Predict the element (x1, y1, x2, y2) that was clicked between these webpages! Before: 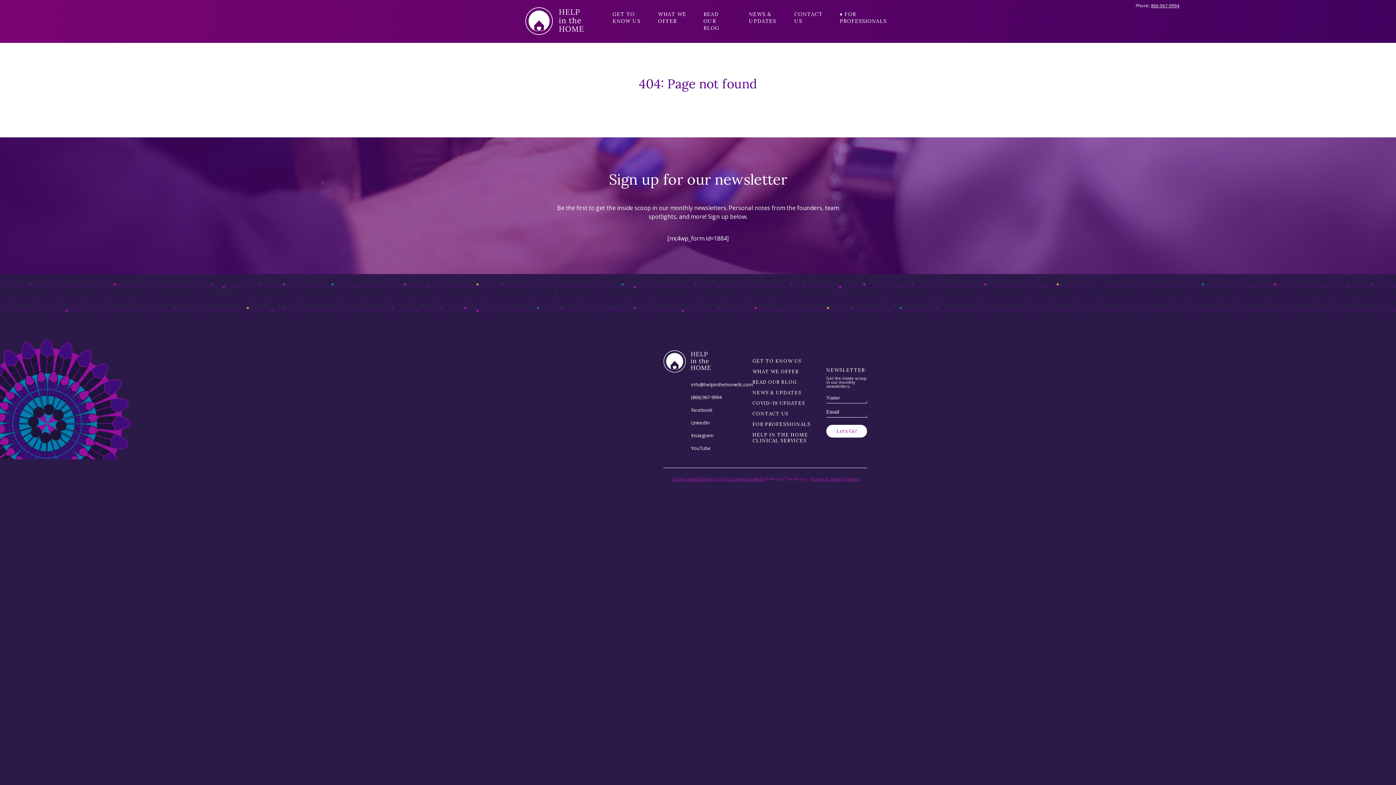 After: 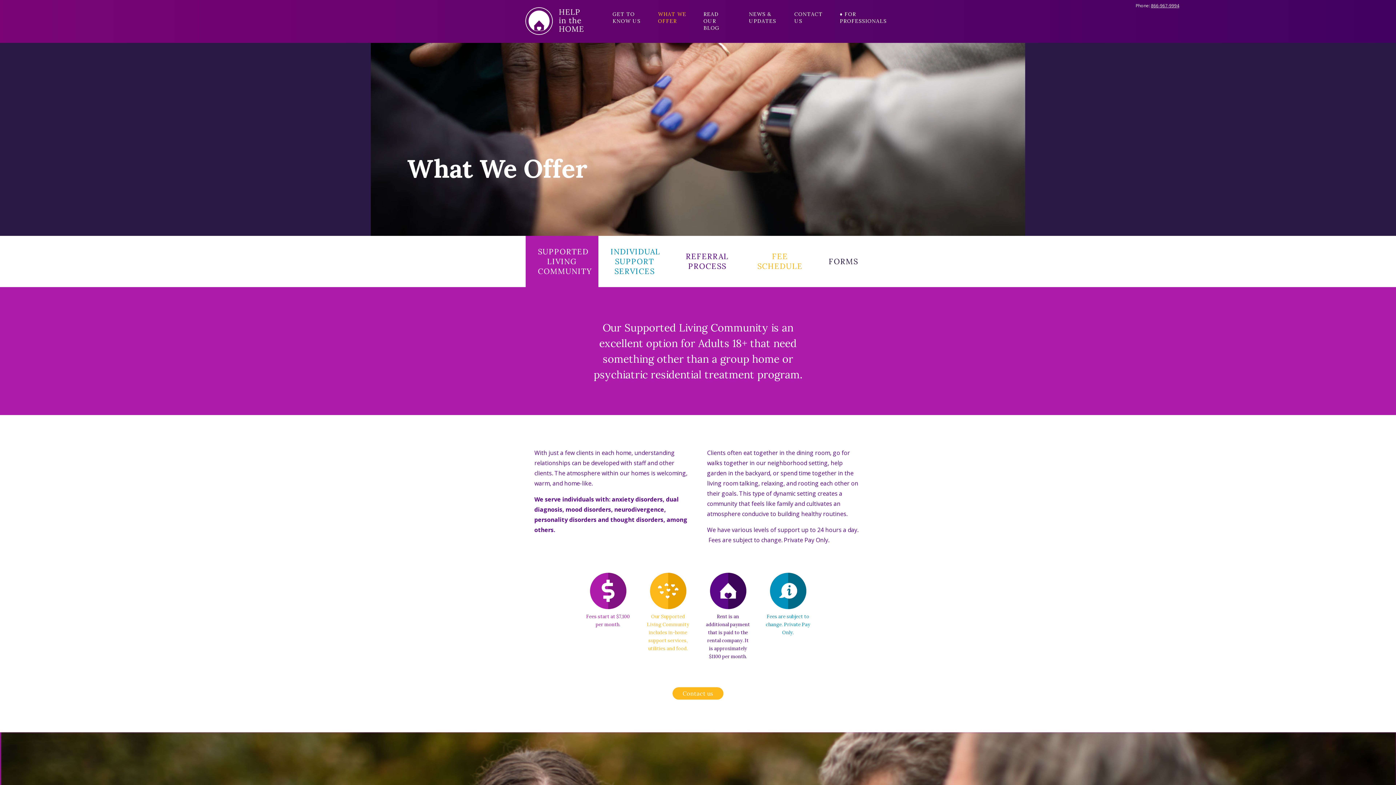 Action: bbox: (656, 9, 689, 26) label: WHAT WE OFFER